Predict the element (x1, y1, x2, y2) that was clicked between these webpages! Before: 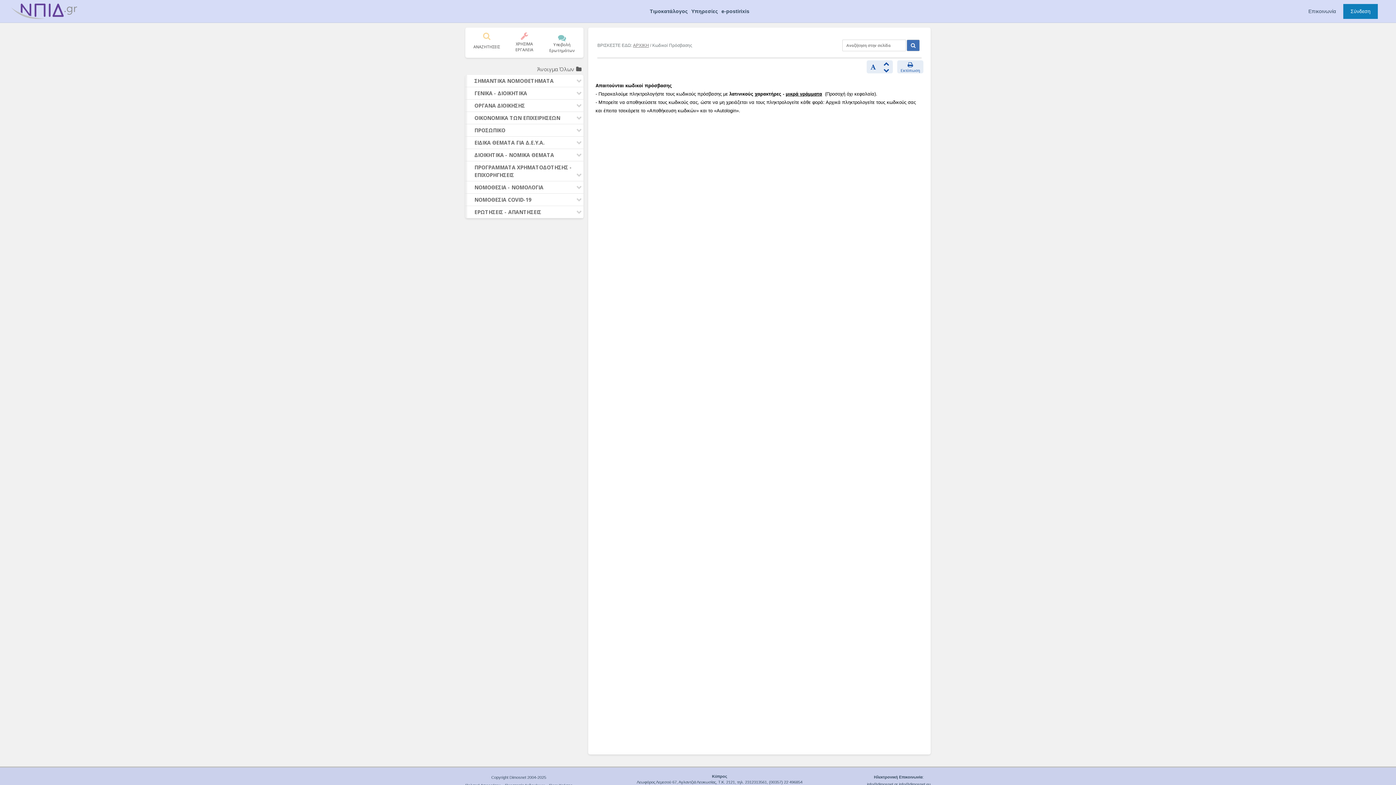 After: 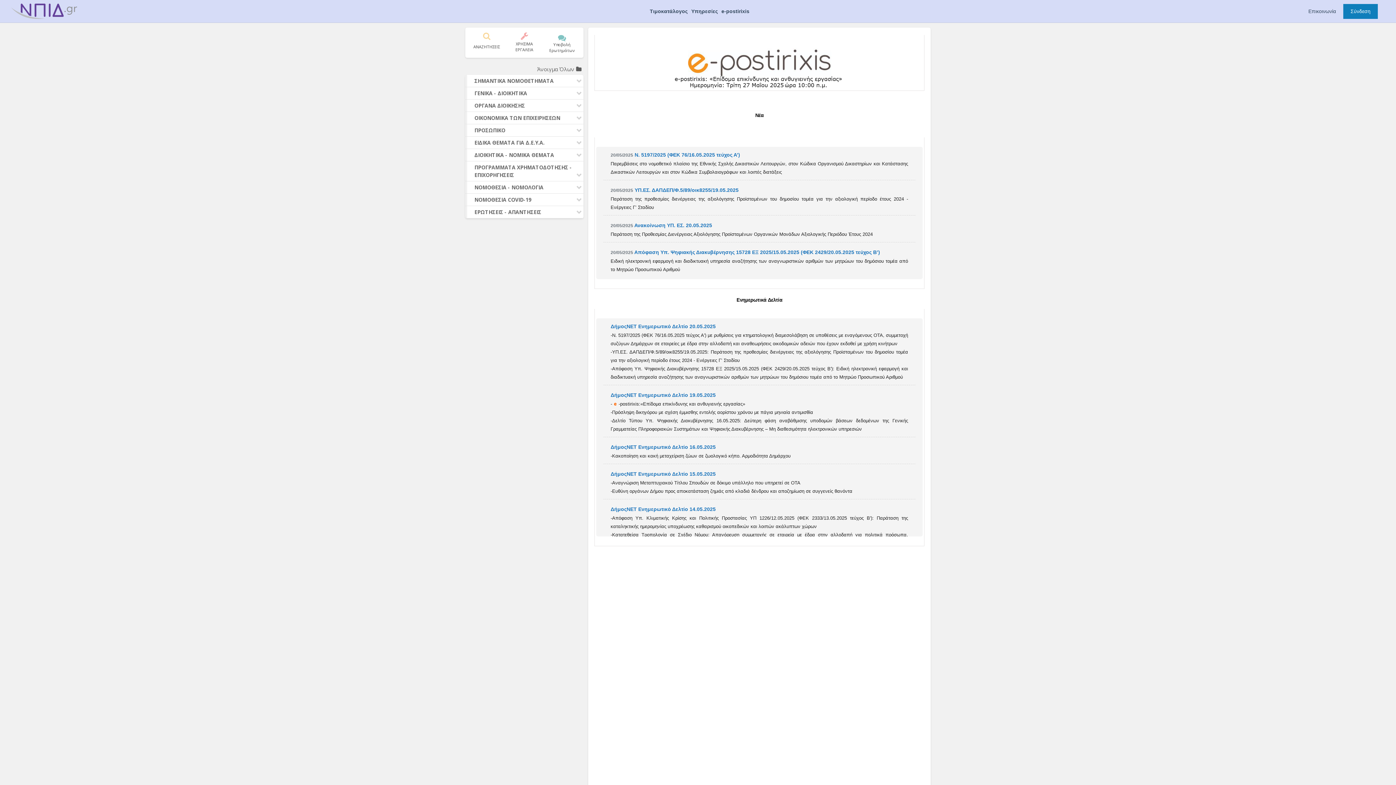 Action: bbox: (10, 3, 83, 18)